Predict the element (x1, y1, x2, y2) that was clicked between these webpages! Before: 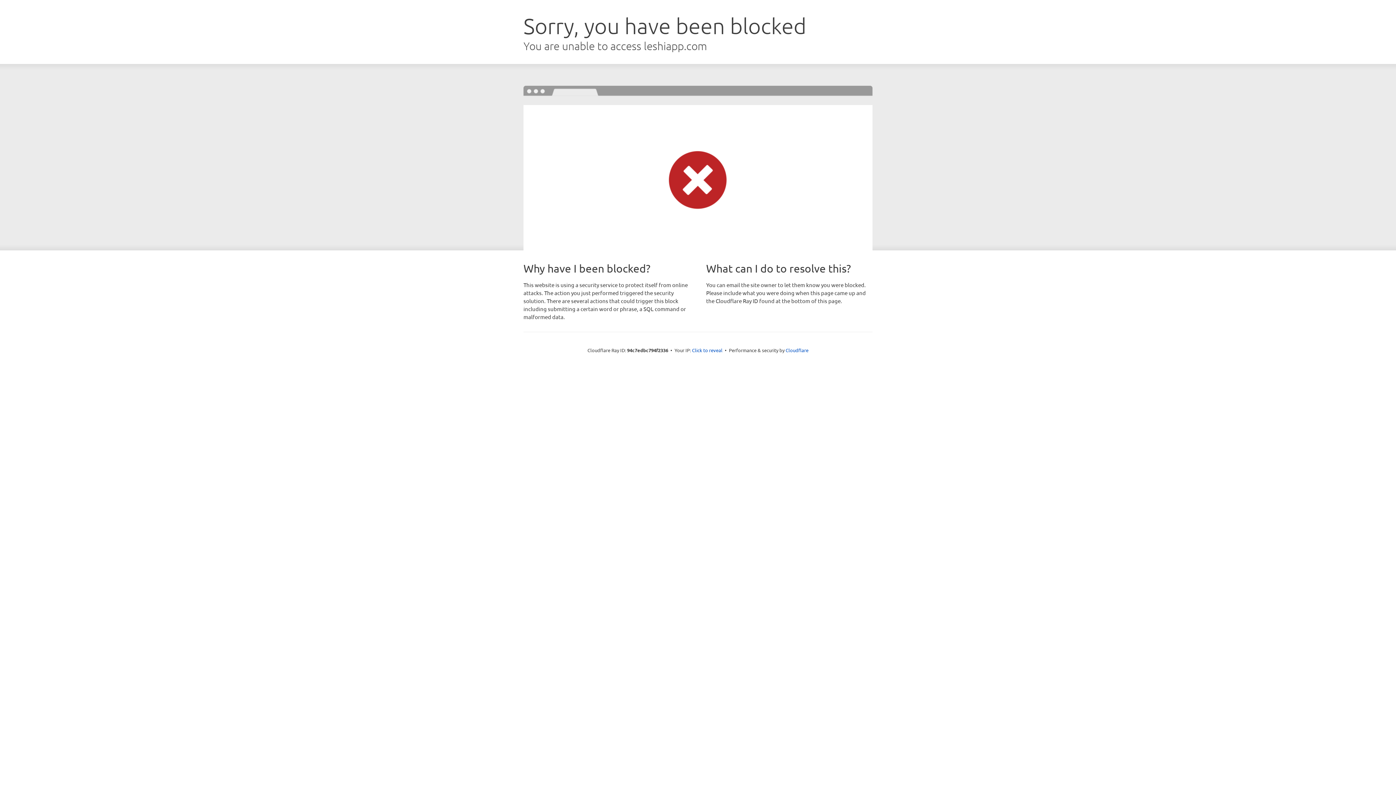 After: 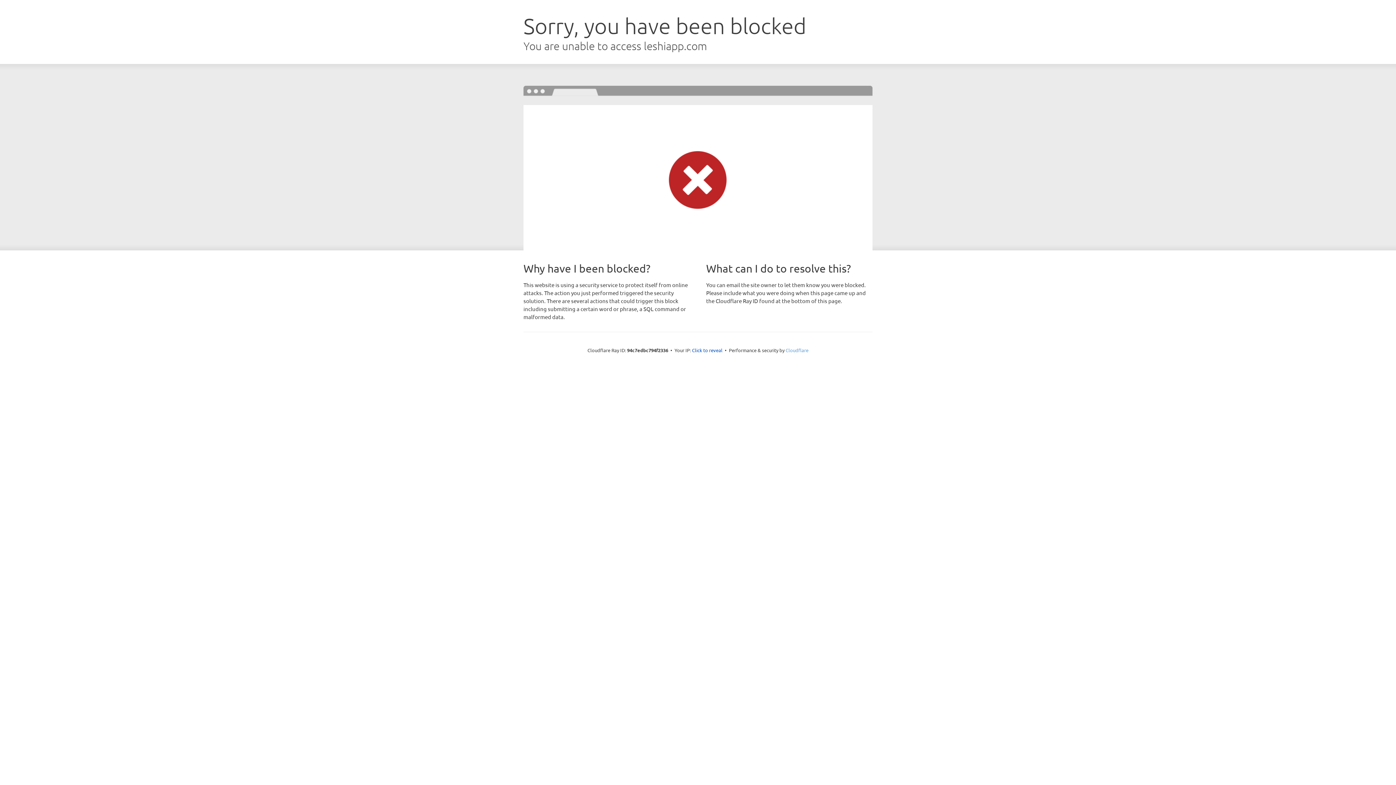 Action: label: Cloudflare bbox: (785, 347, 808, 353)